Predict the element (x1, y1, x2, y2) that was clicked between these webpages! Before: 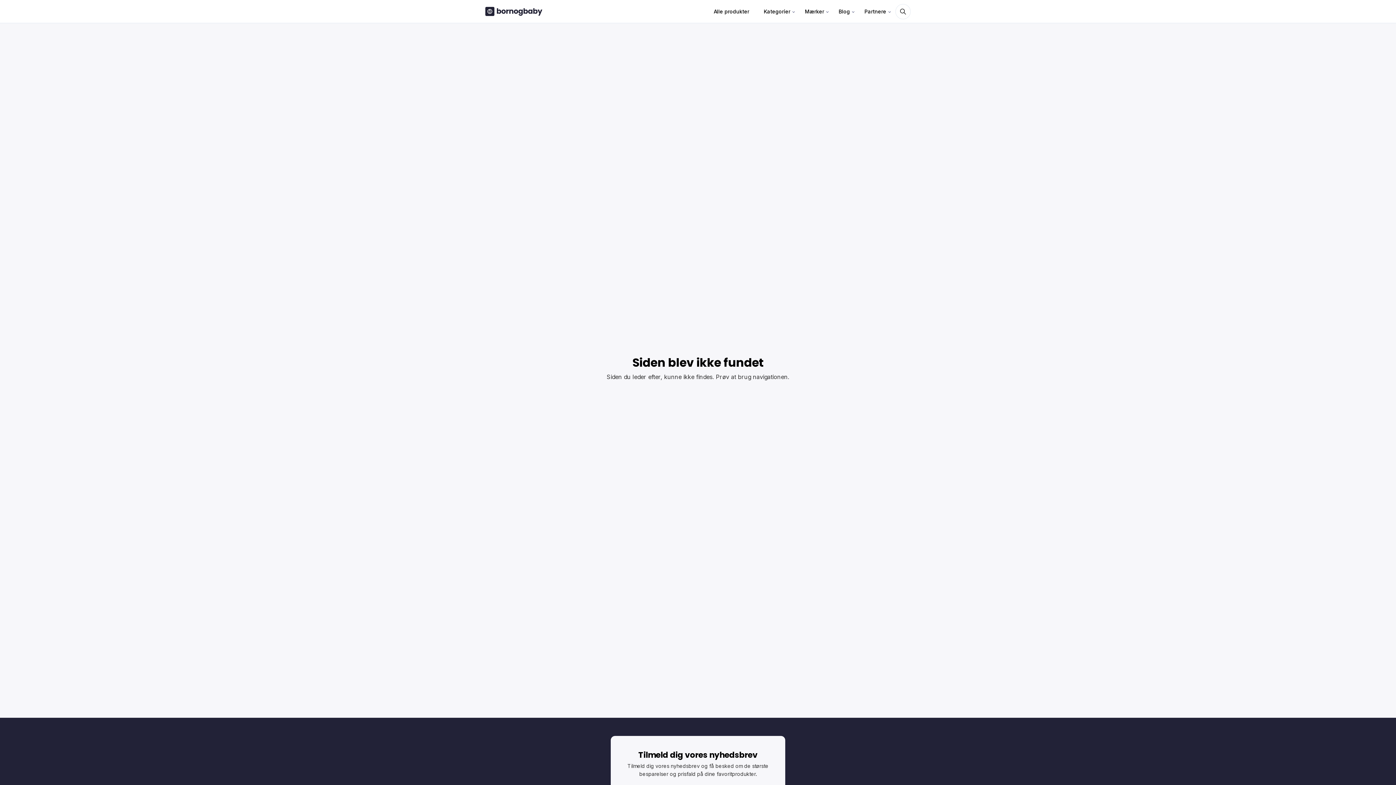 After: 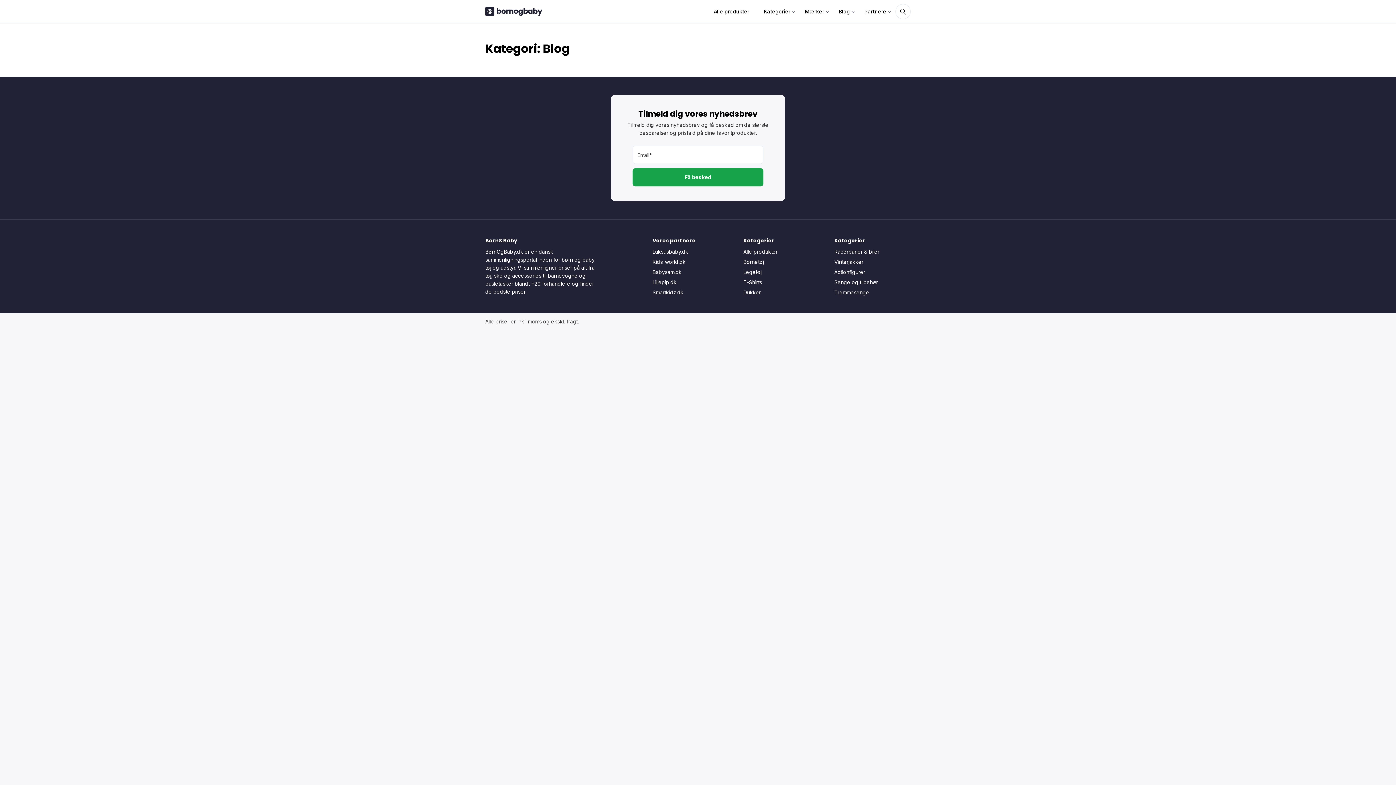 Action: label: Blog bbox: (833, 0, 855, 22)